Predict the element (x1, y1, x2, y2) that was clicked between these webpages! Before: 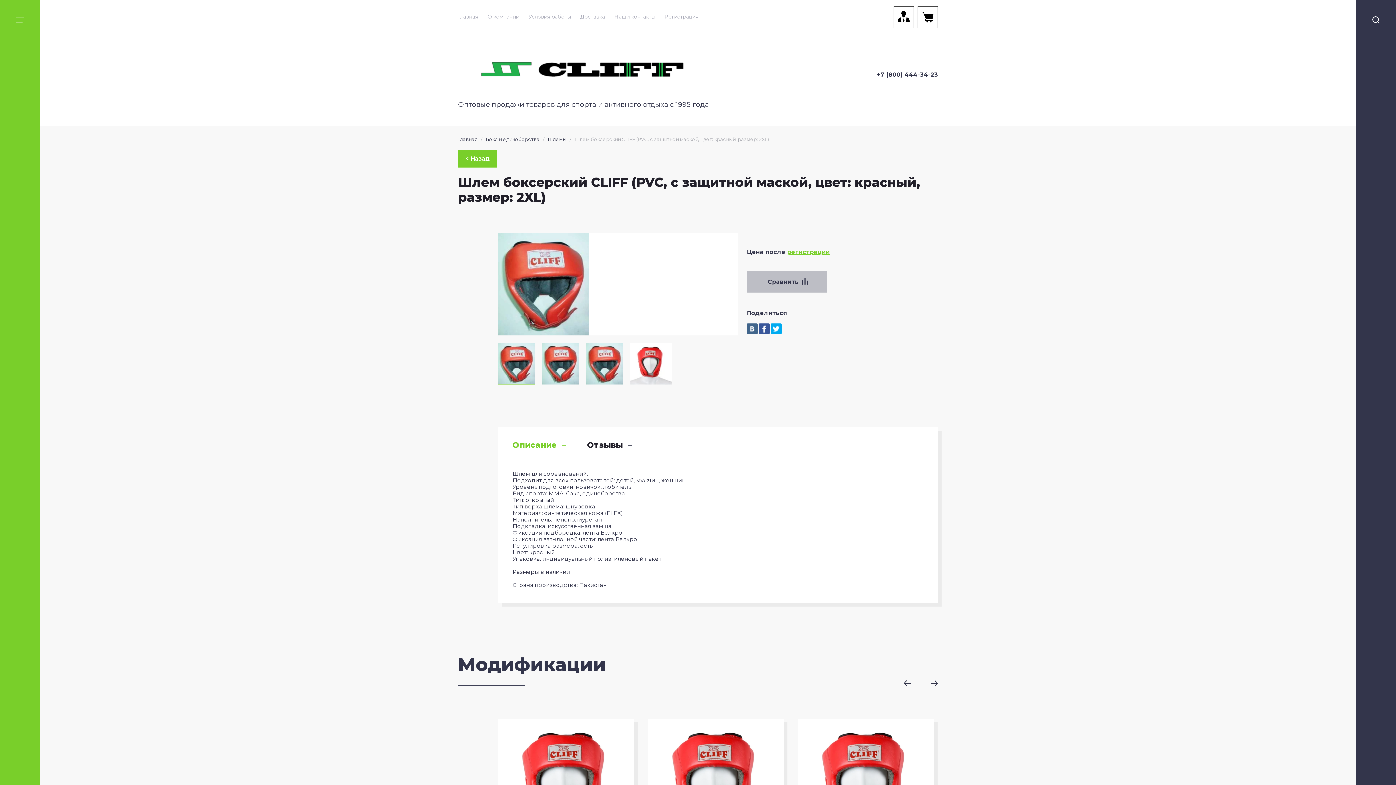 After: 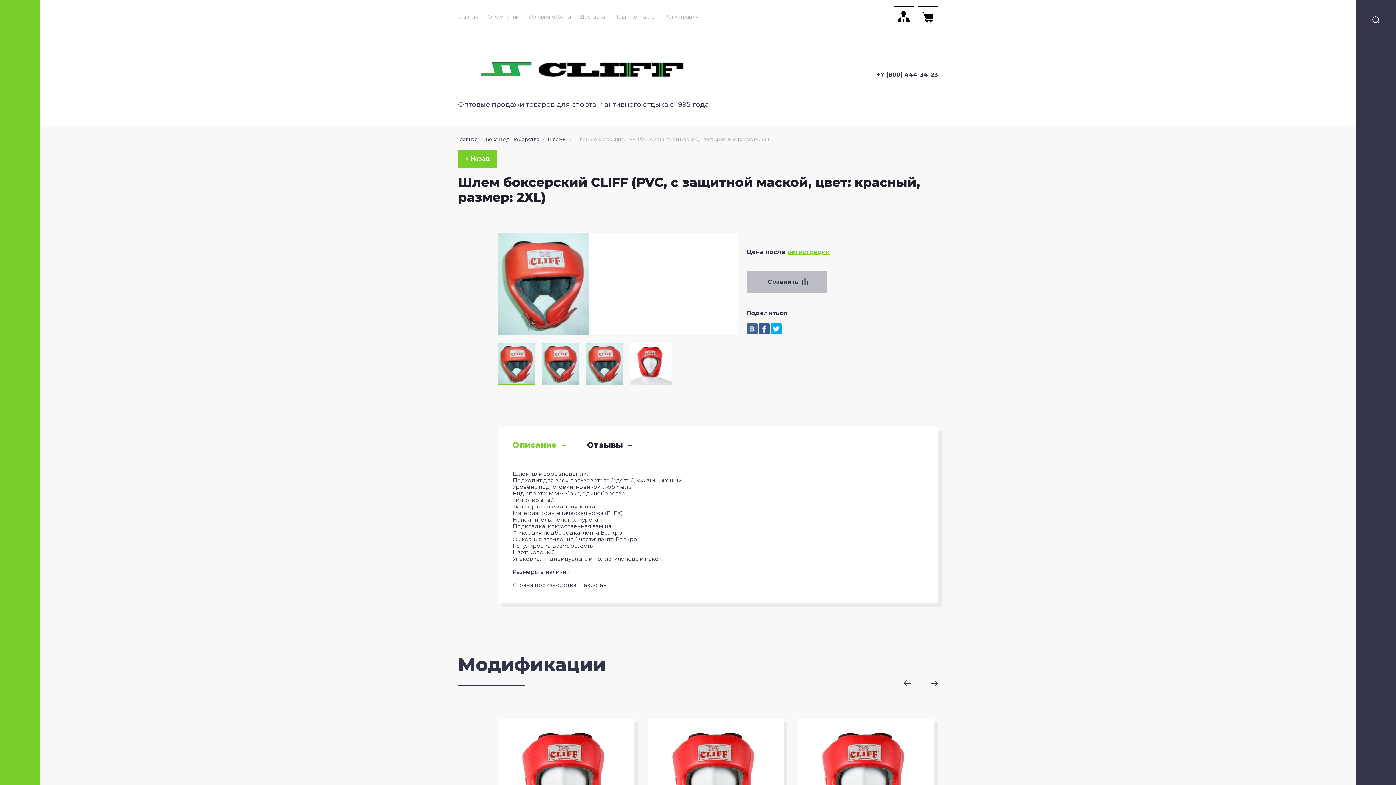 Action: bbox: (512, 440, 566, 450) label: Описание